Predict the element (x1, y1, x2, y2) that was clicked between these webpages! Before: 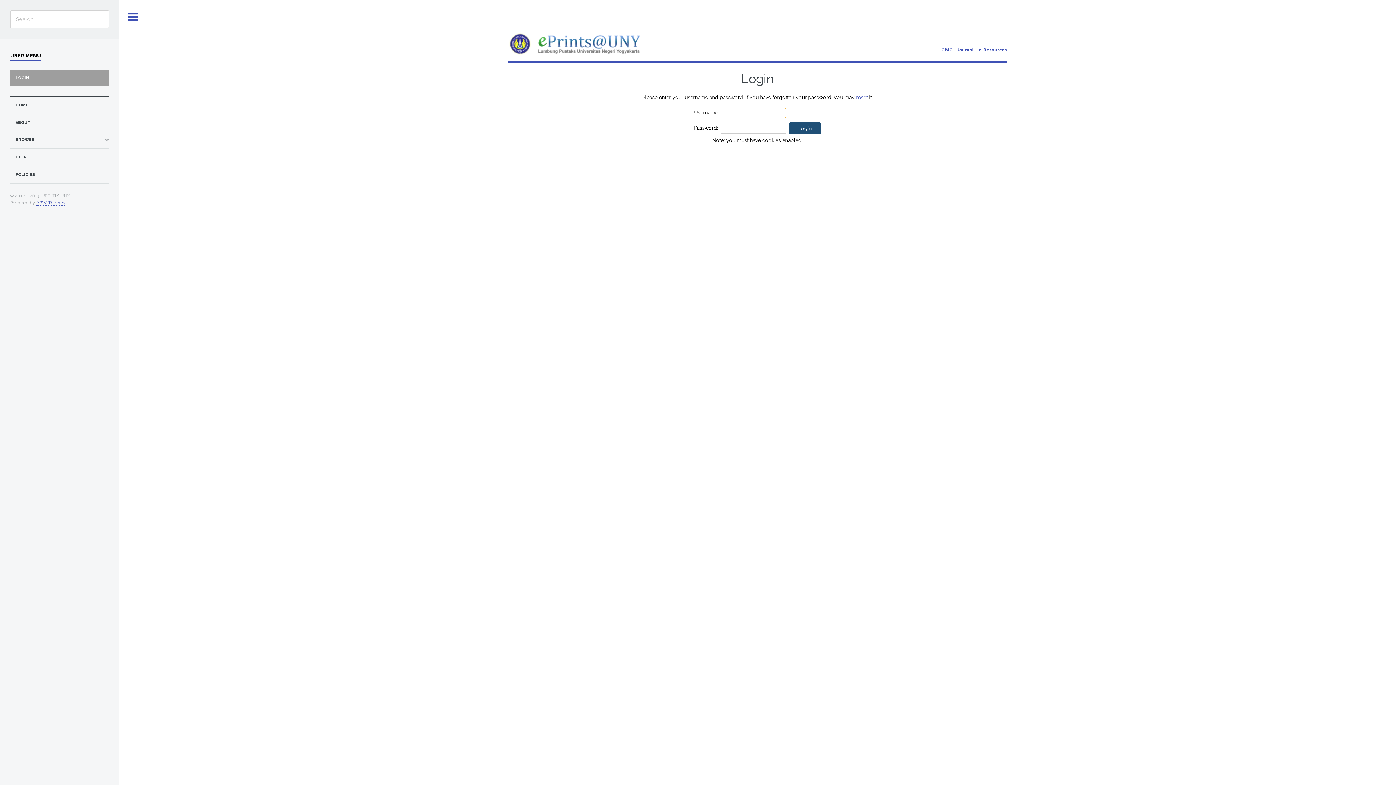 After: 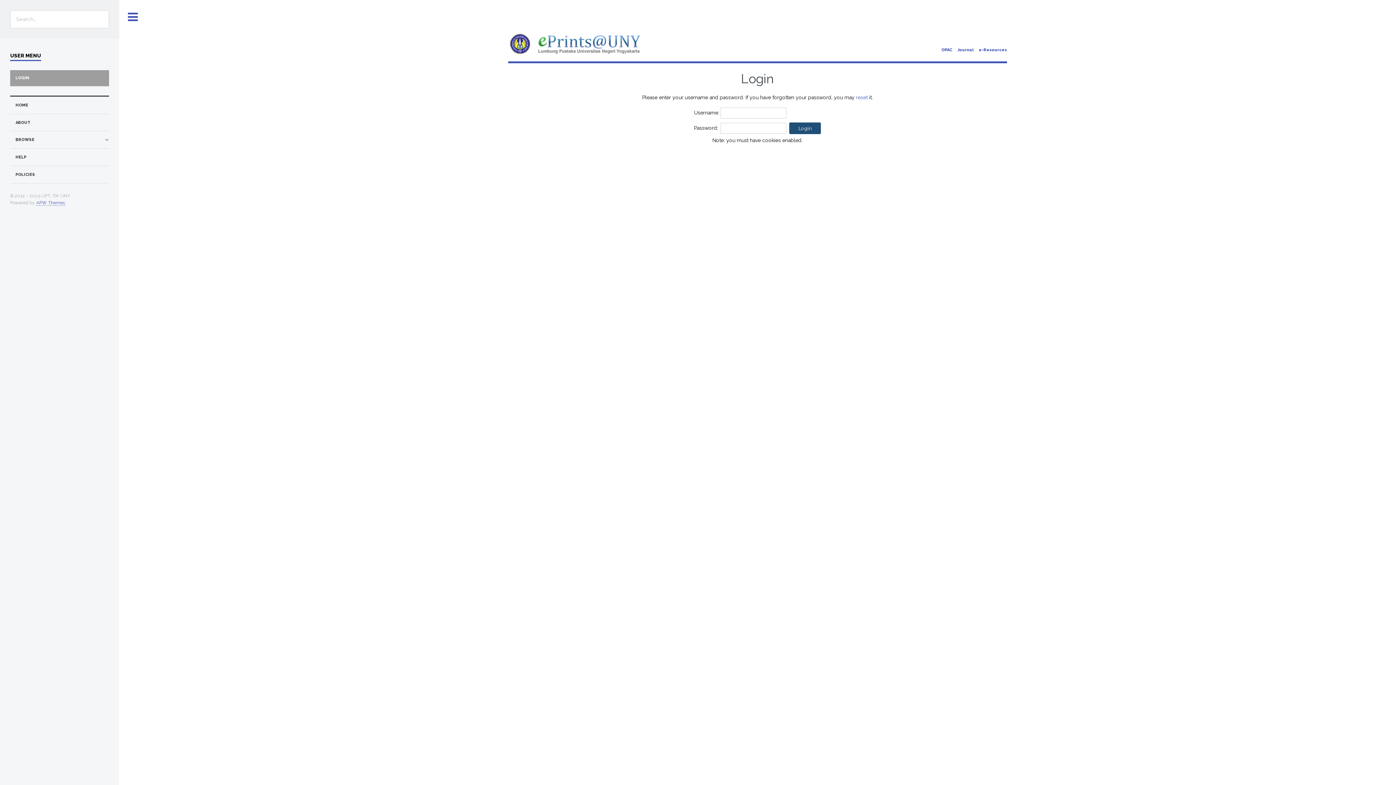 Action: label: OPAC bbox: (941, 47, 952, 52)